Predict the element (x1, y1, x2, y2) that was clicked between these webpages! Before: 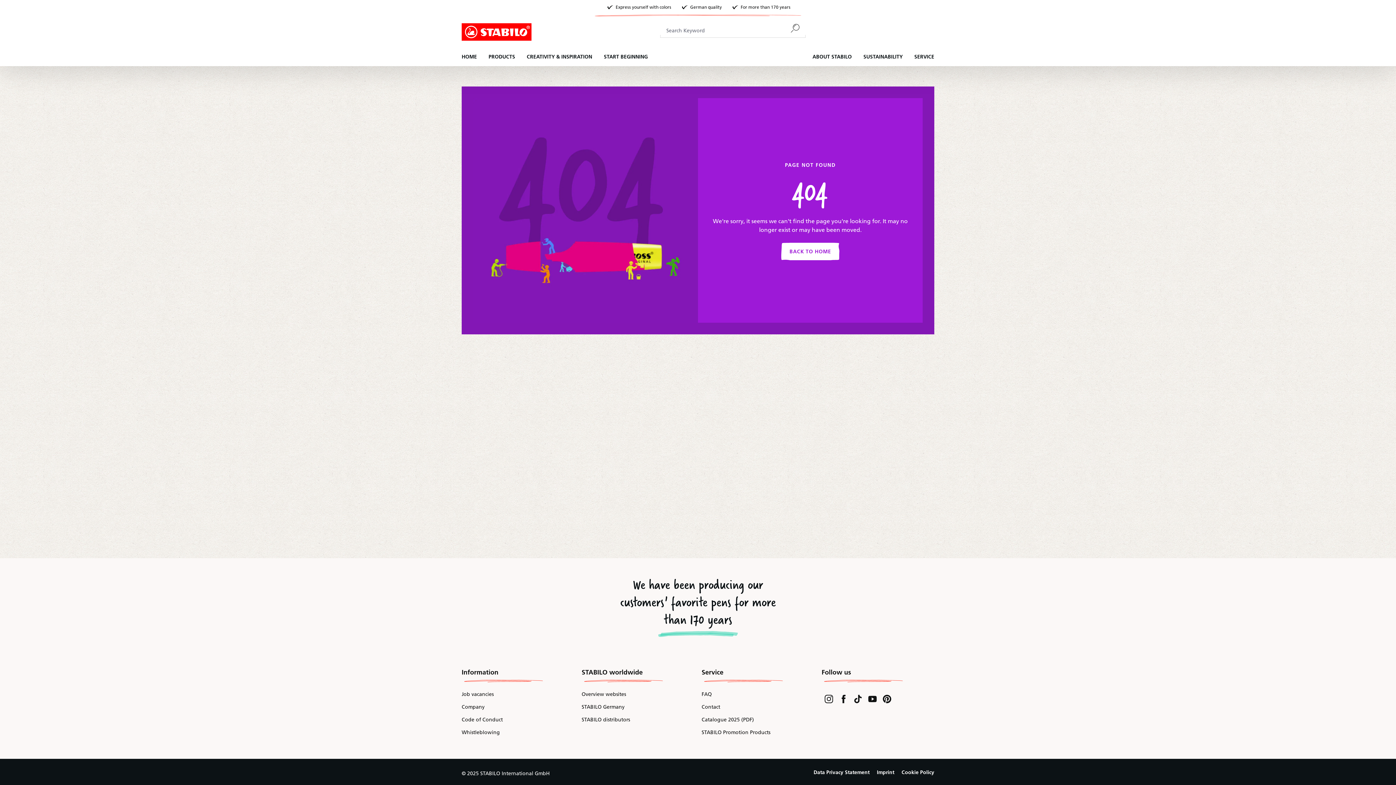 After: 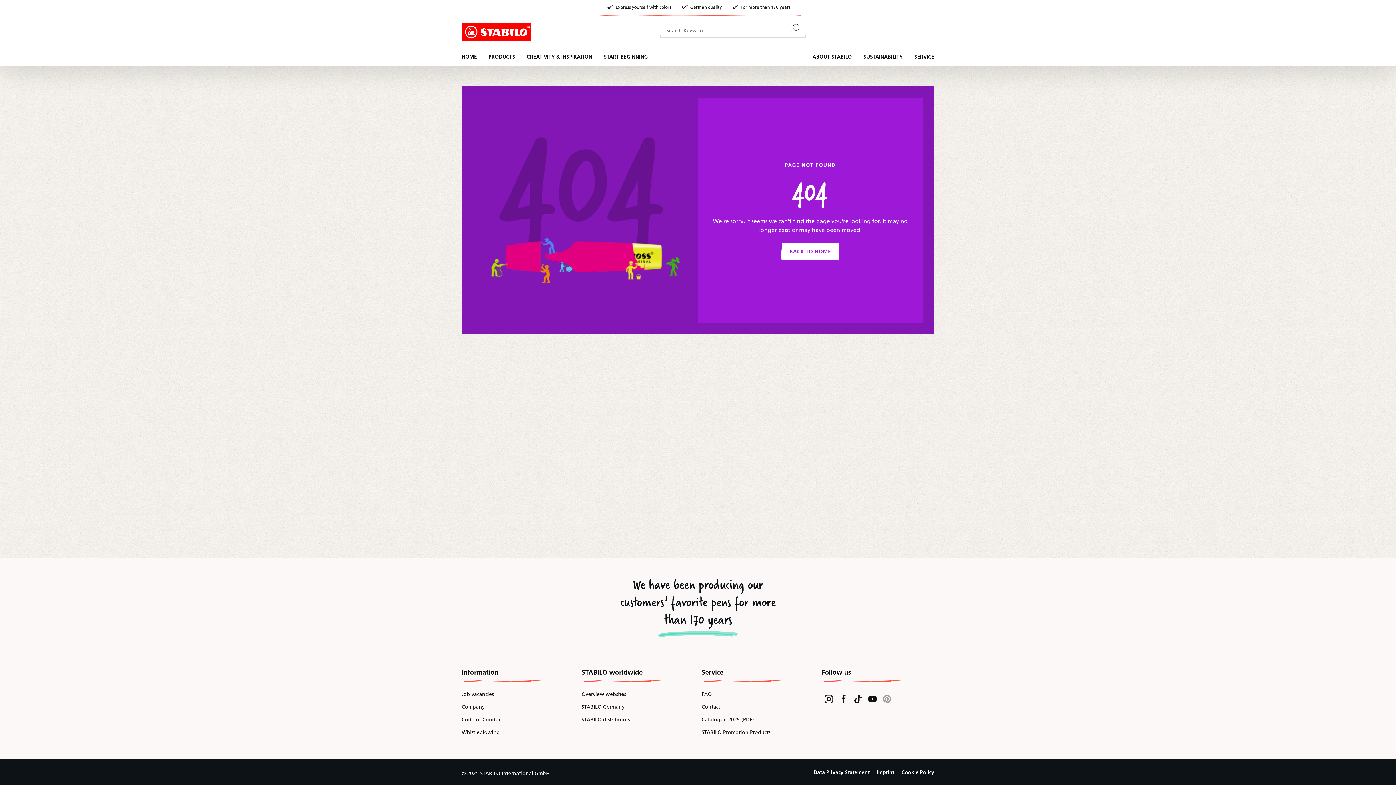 Action: bbox: (882, 694, 891, 703)